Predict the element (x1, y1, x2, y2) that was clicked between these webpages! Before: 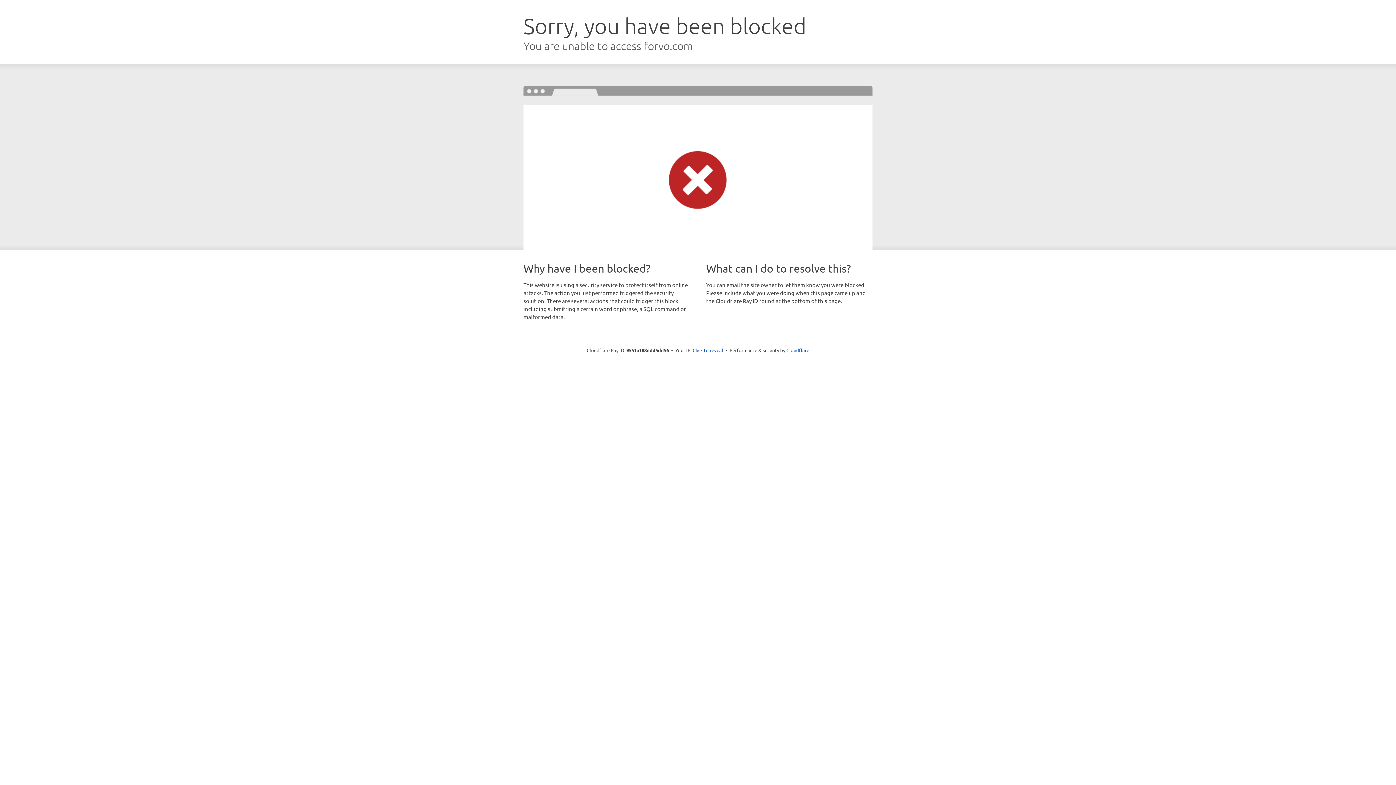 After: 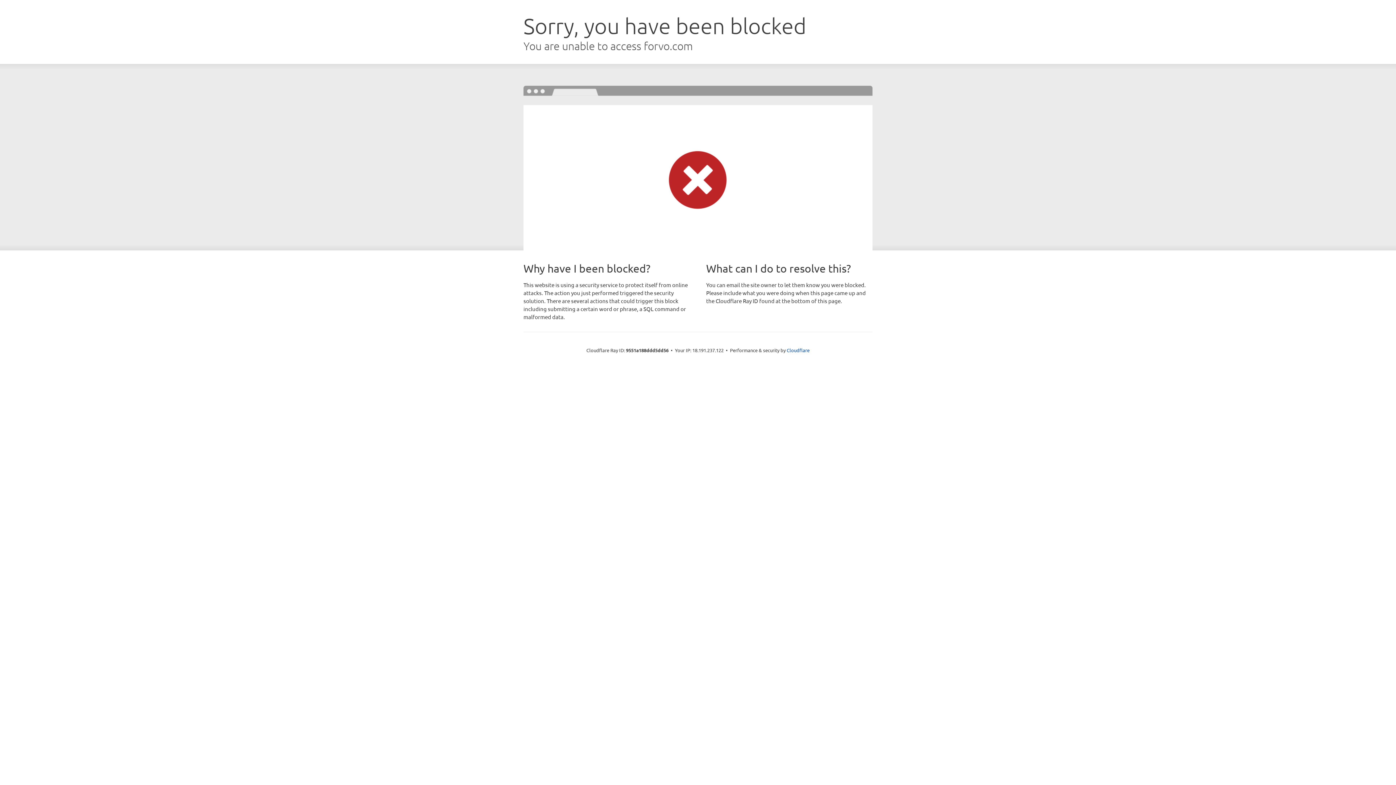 Action: label: Click to reveal bbox: (692, 346, 723, 353)